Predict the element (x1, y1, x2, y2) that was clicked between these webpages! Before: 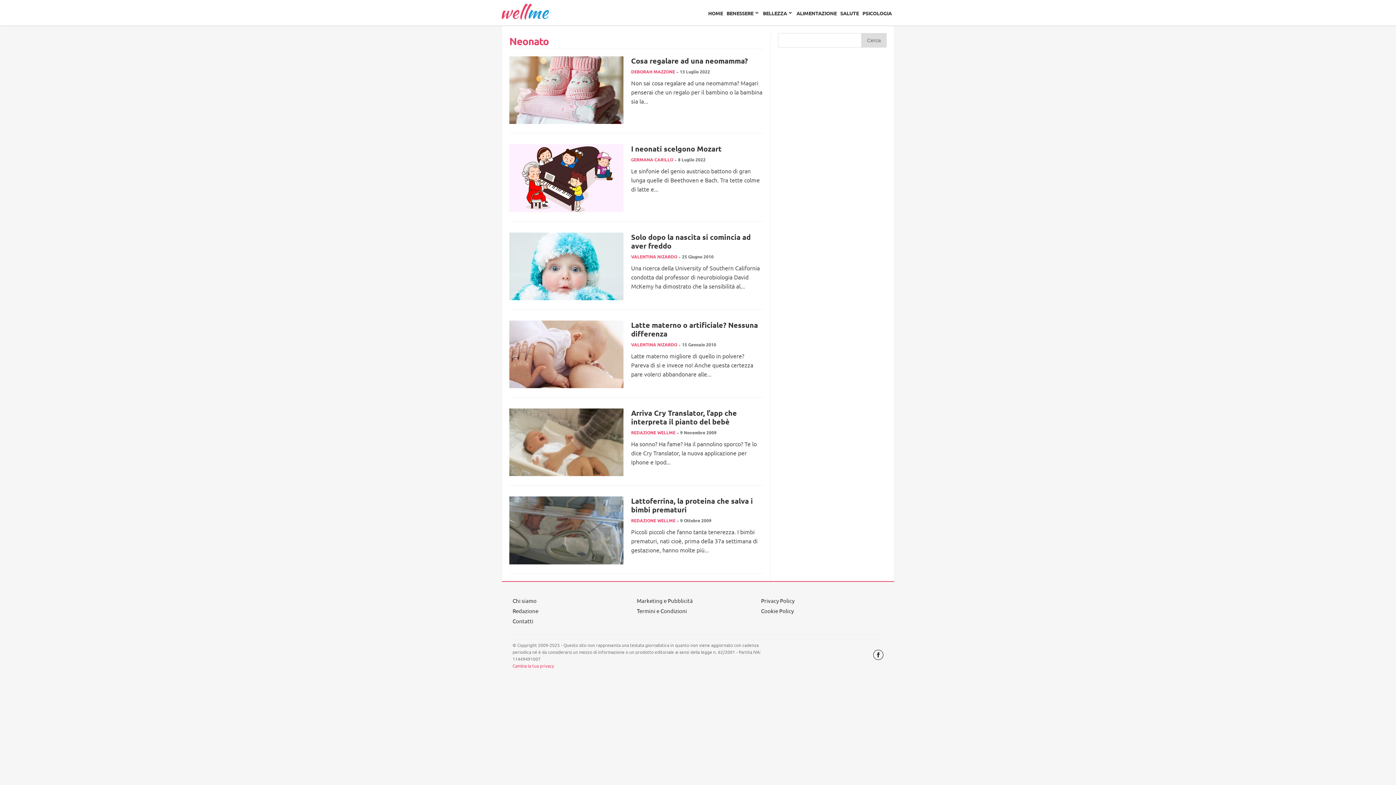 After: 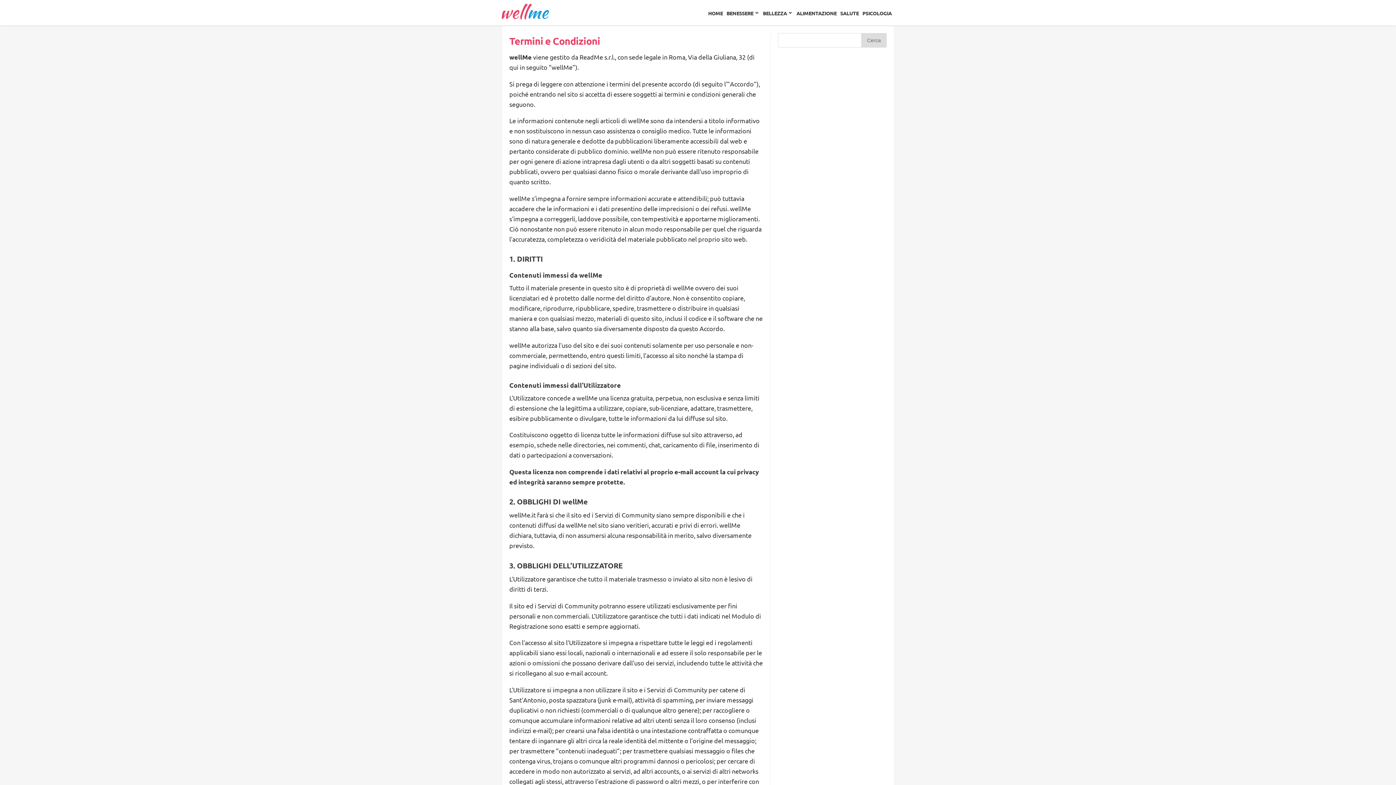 Action: bbox: (636, 607, 687, 614) label: Termini e Condizioni